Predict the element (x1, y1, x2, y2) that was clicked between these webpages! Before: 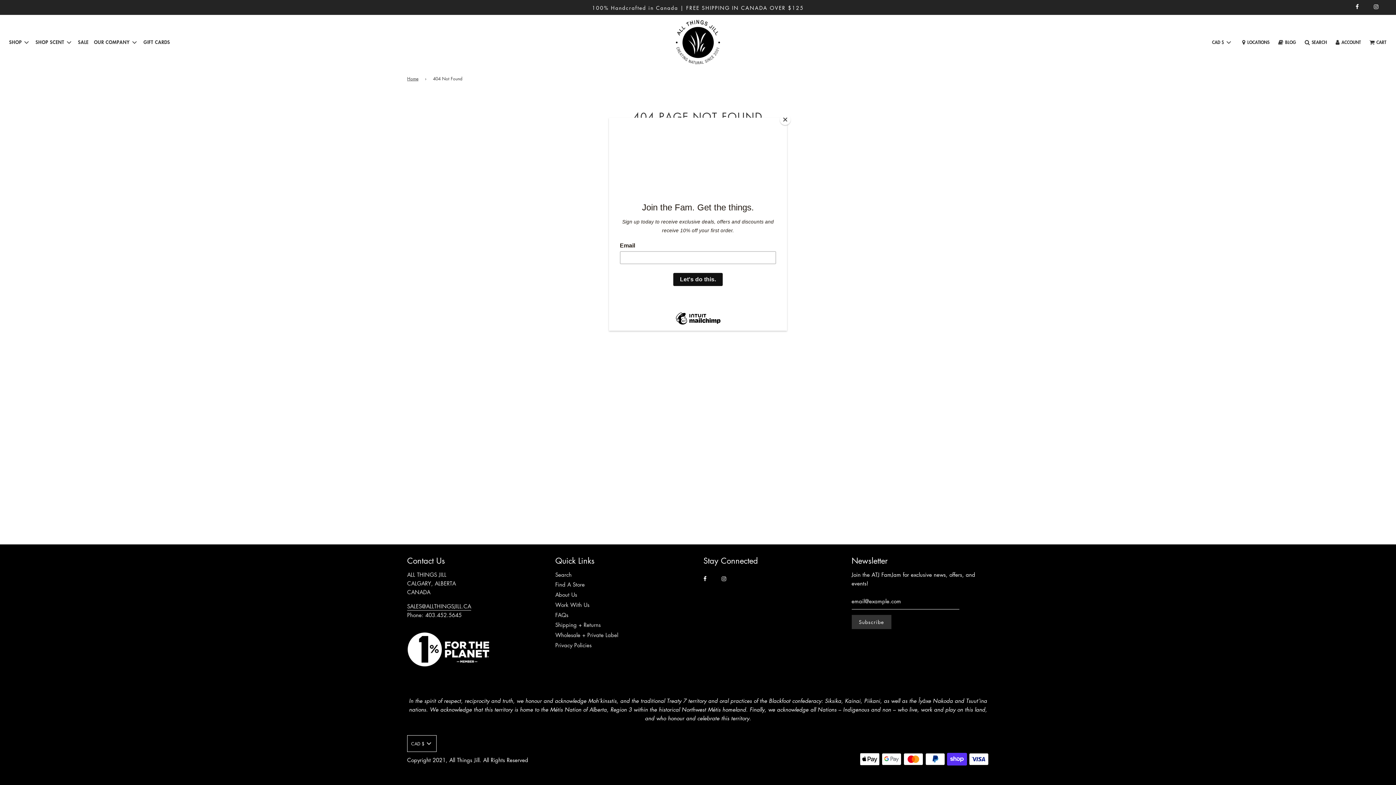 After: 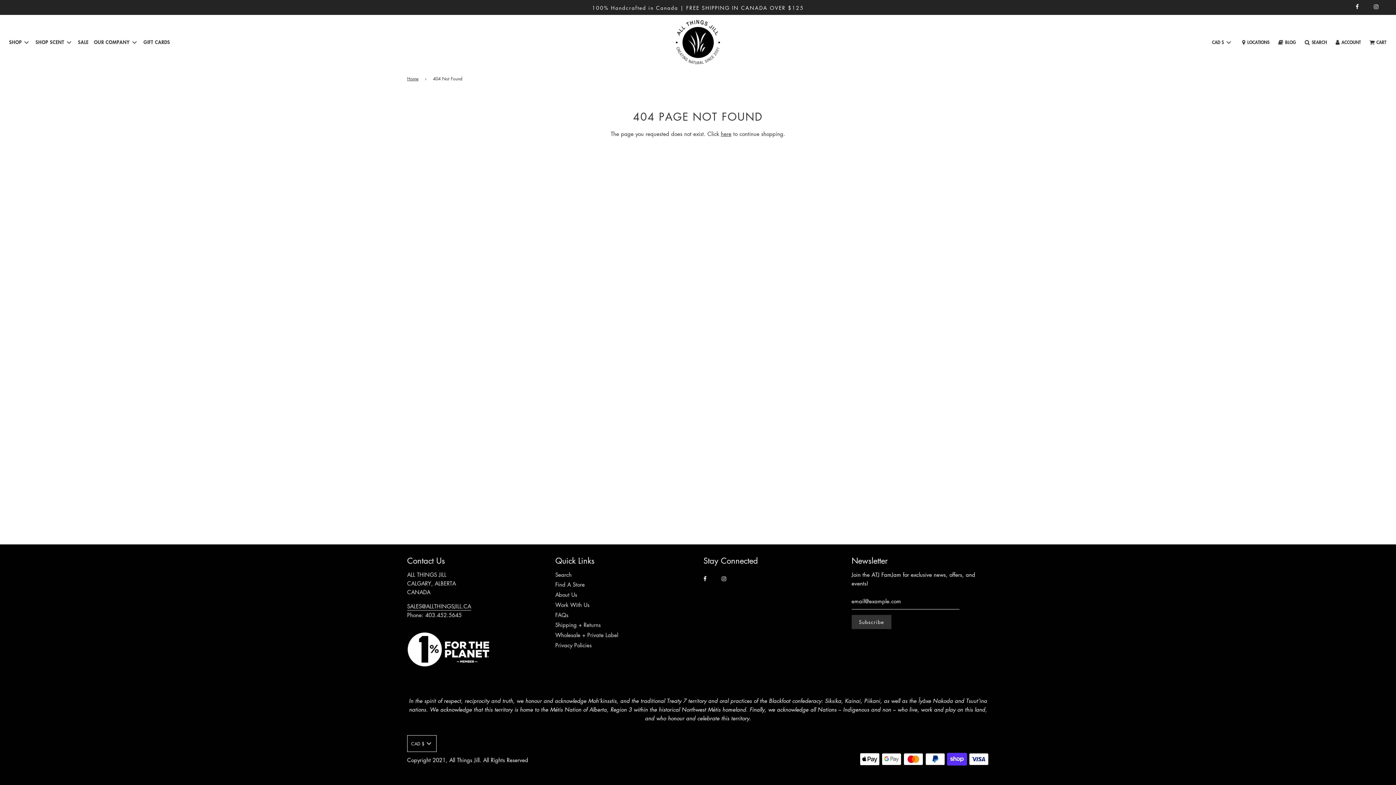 Action: label: Close bbox: (780, 114, 790, 125)